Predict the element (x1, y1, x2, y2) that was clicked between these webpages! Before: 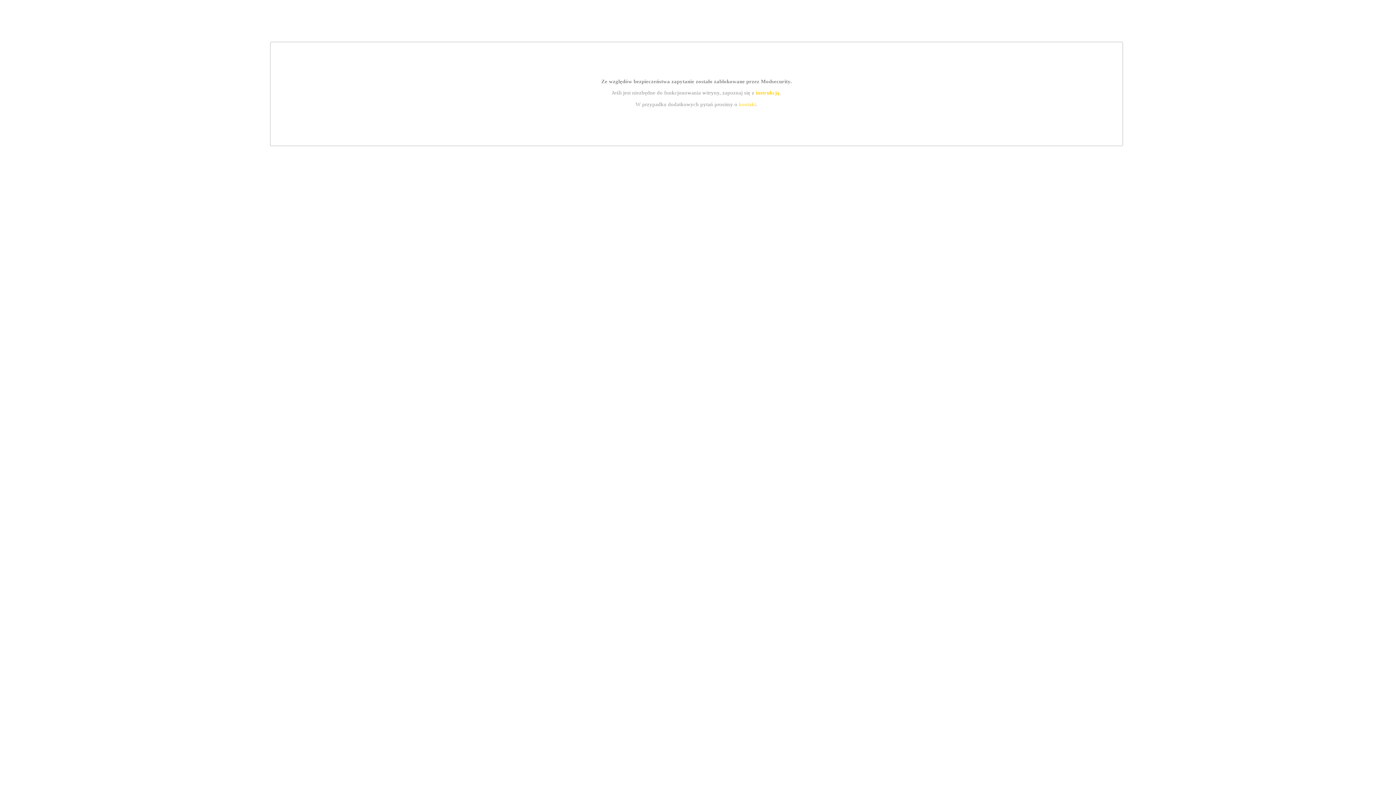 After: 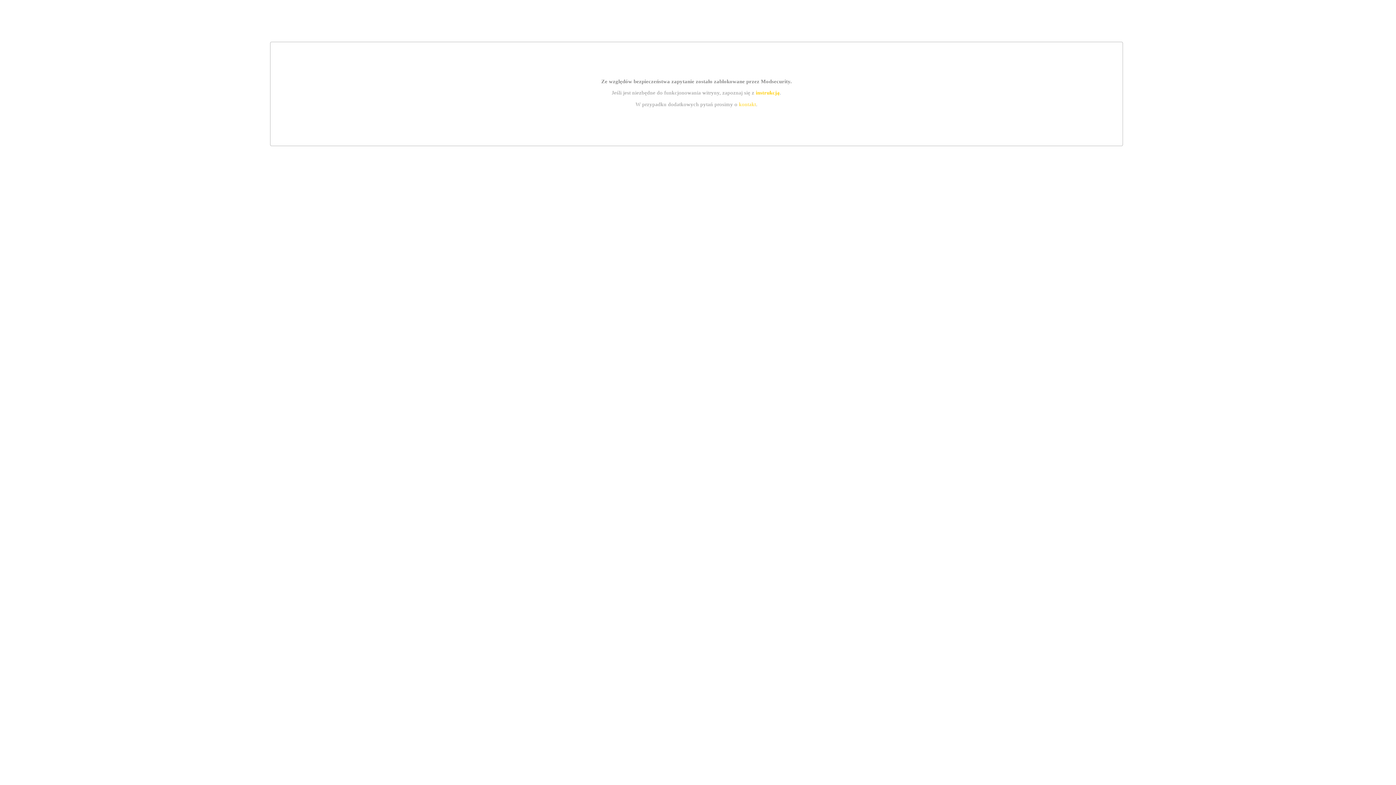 Action: label: instrukcją bbox: (755, 89, 779, 95)